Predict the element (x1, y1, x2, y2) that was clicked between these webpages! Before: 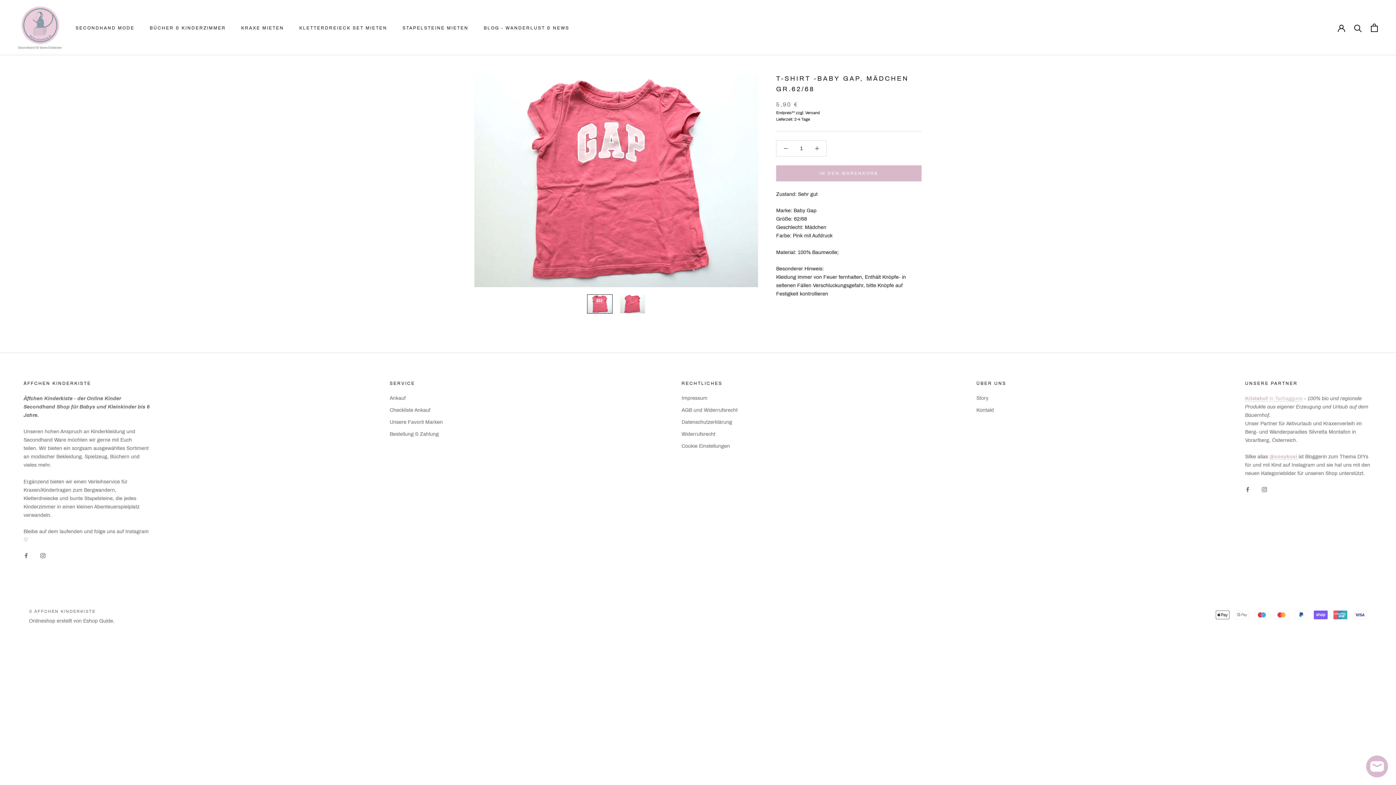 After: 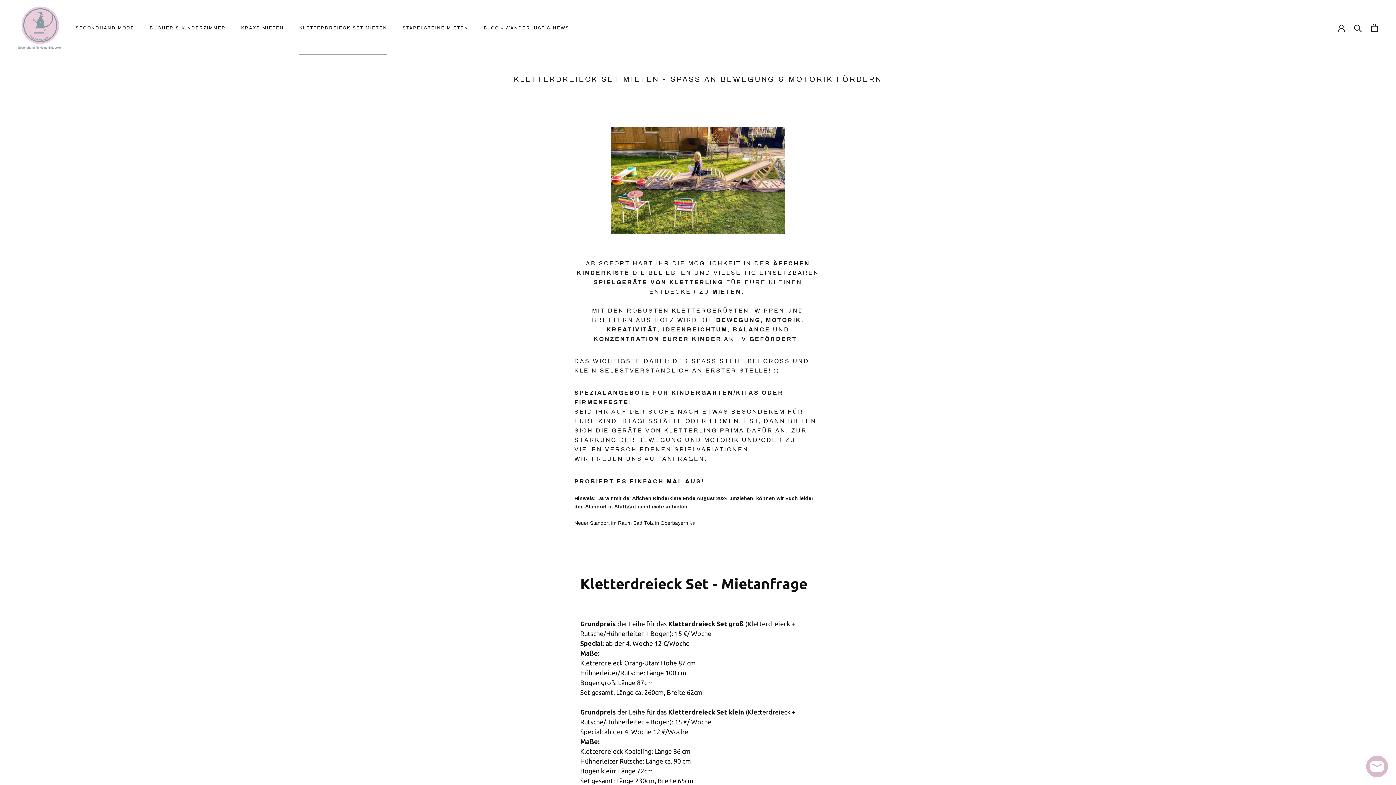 Action: bbox: (299, 25, 387, 30) label: KLETTERDREIECK SET MIETEN
KLETTERDREIECK SET MIETEN